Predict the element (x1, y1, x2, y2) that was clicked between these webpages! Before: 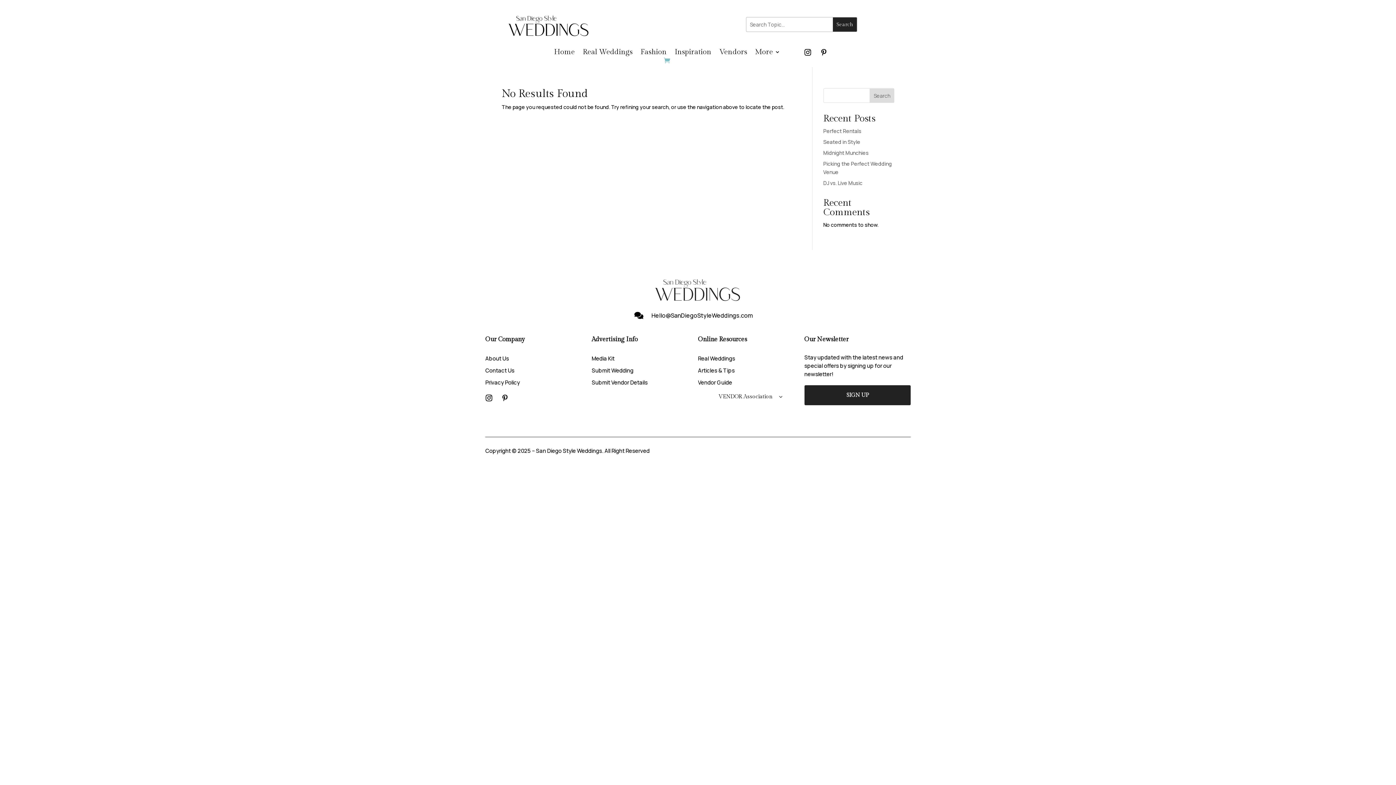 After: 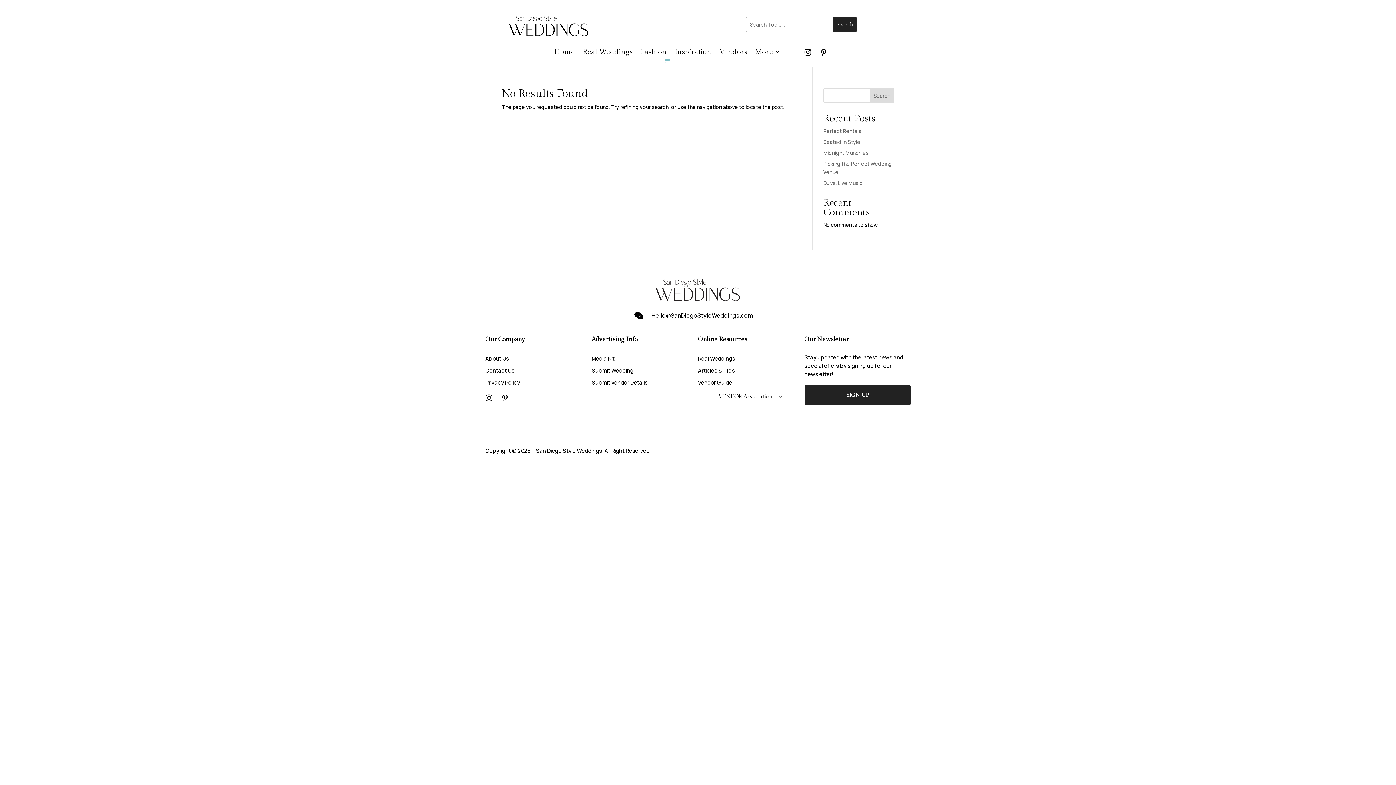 Action: bbox: (634, 311, 646, 319) label: 